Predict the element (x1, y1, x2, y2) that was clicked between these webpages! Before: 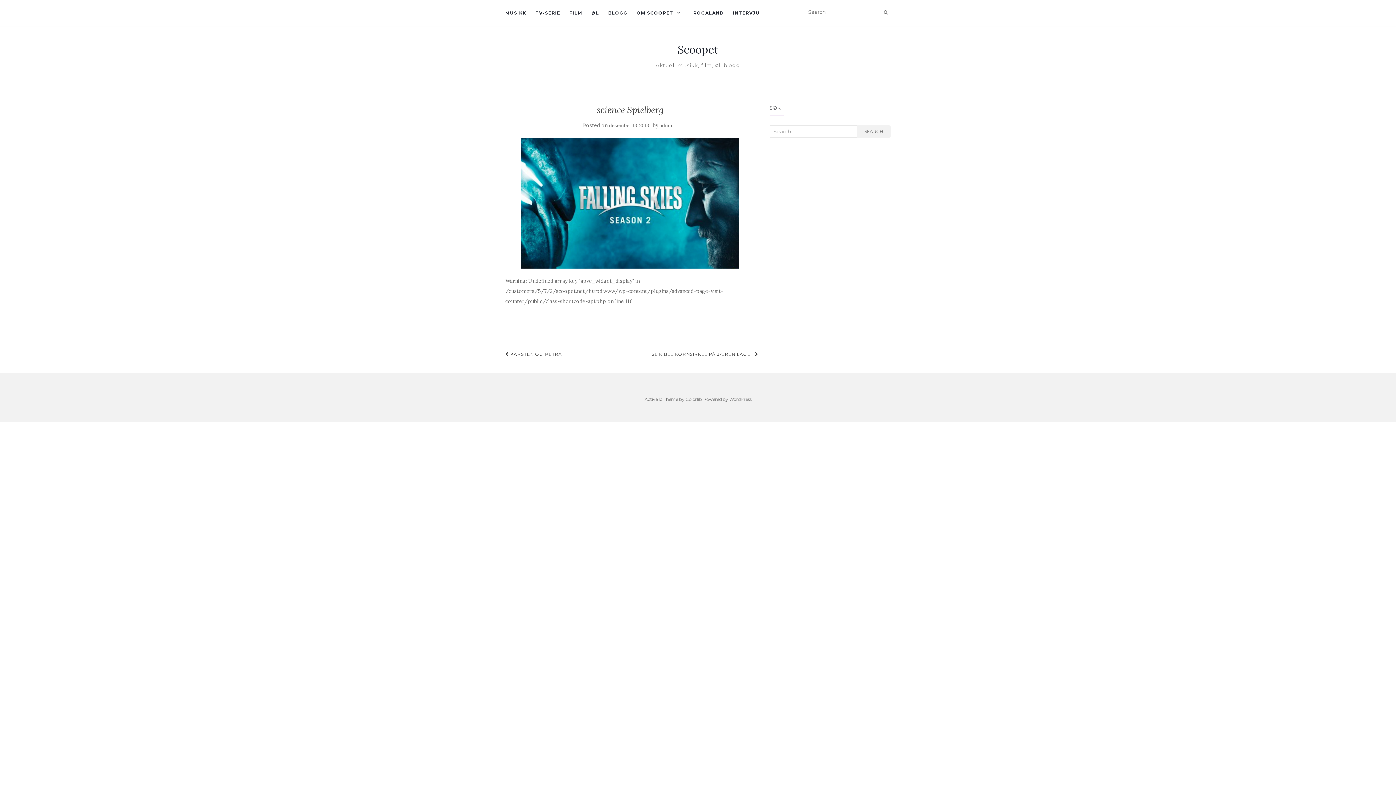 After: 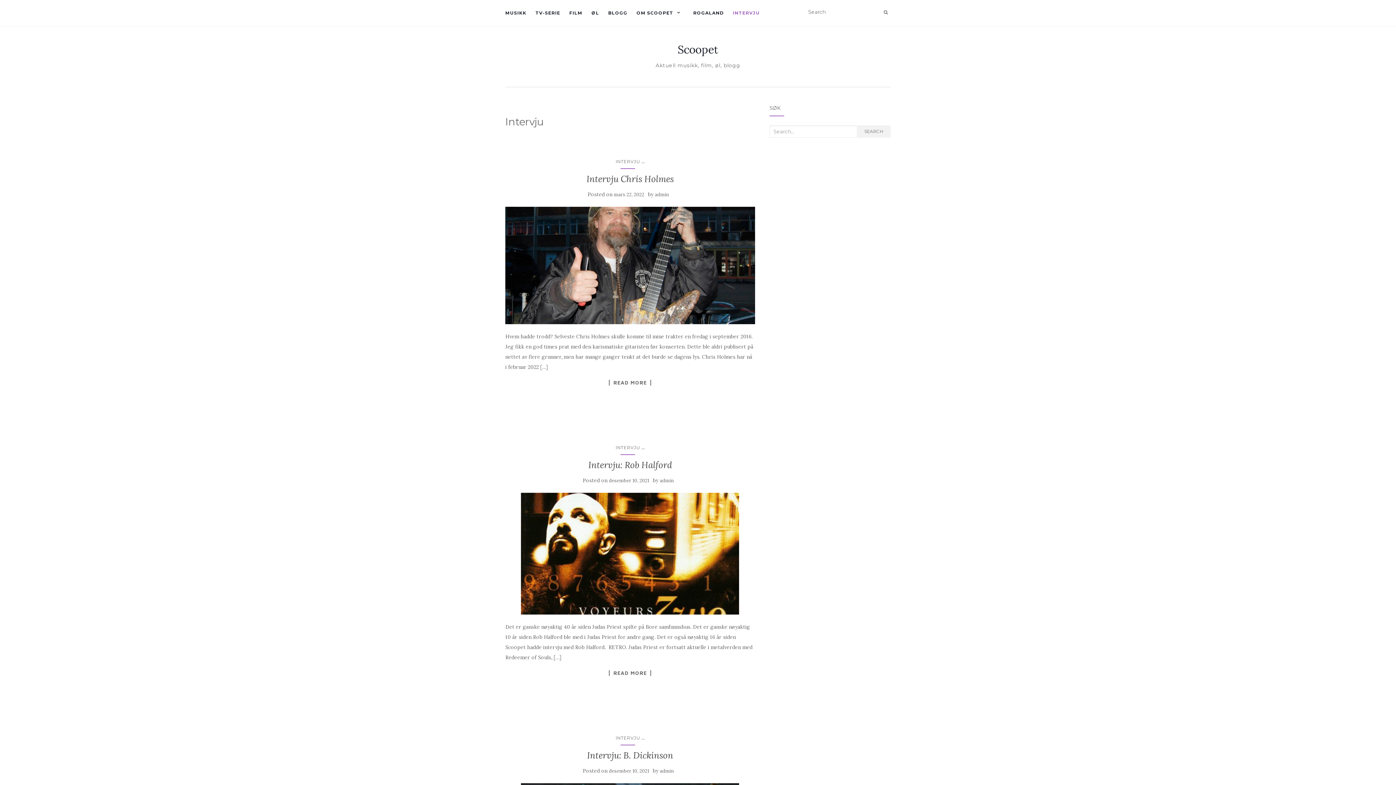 Action: bbox: (733, 0, 760, 25) label: INTERVJU